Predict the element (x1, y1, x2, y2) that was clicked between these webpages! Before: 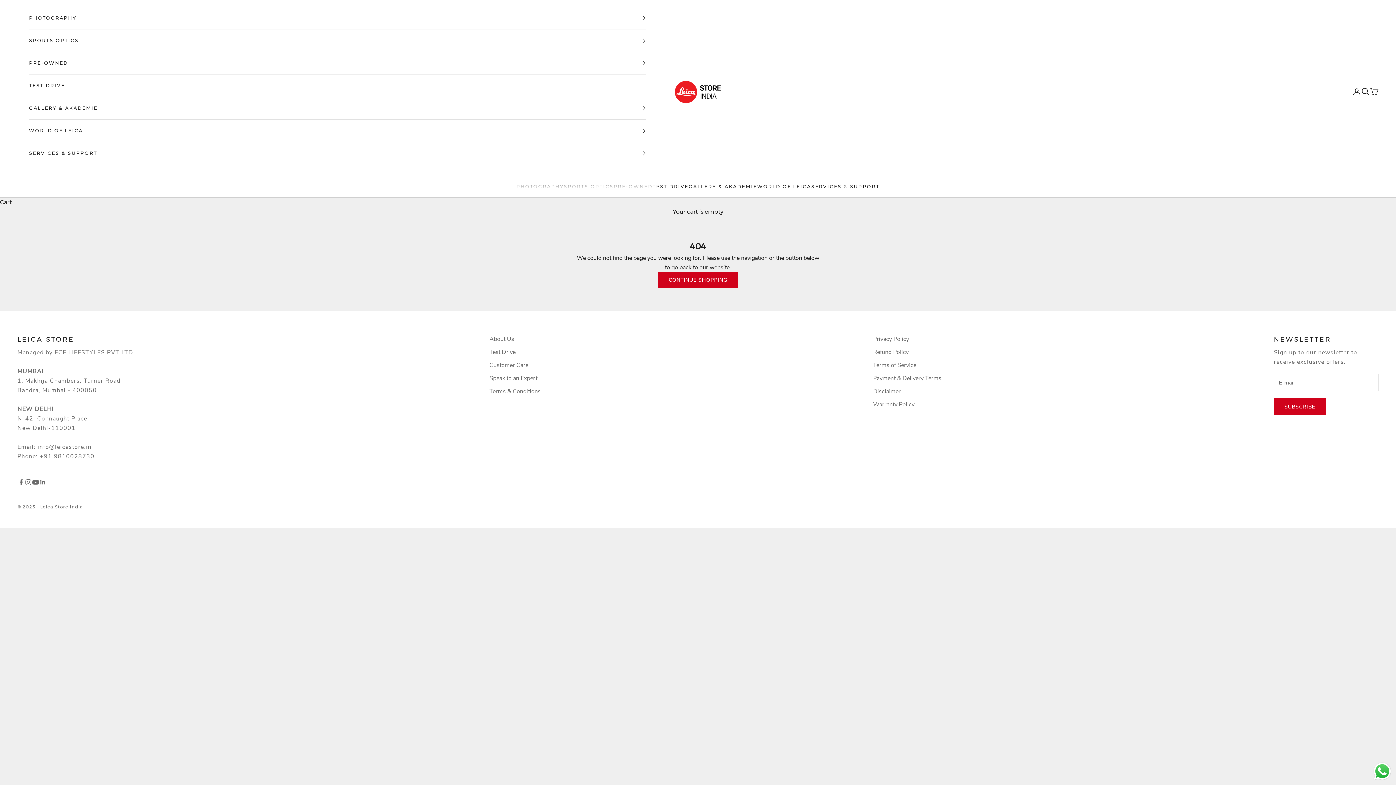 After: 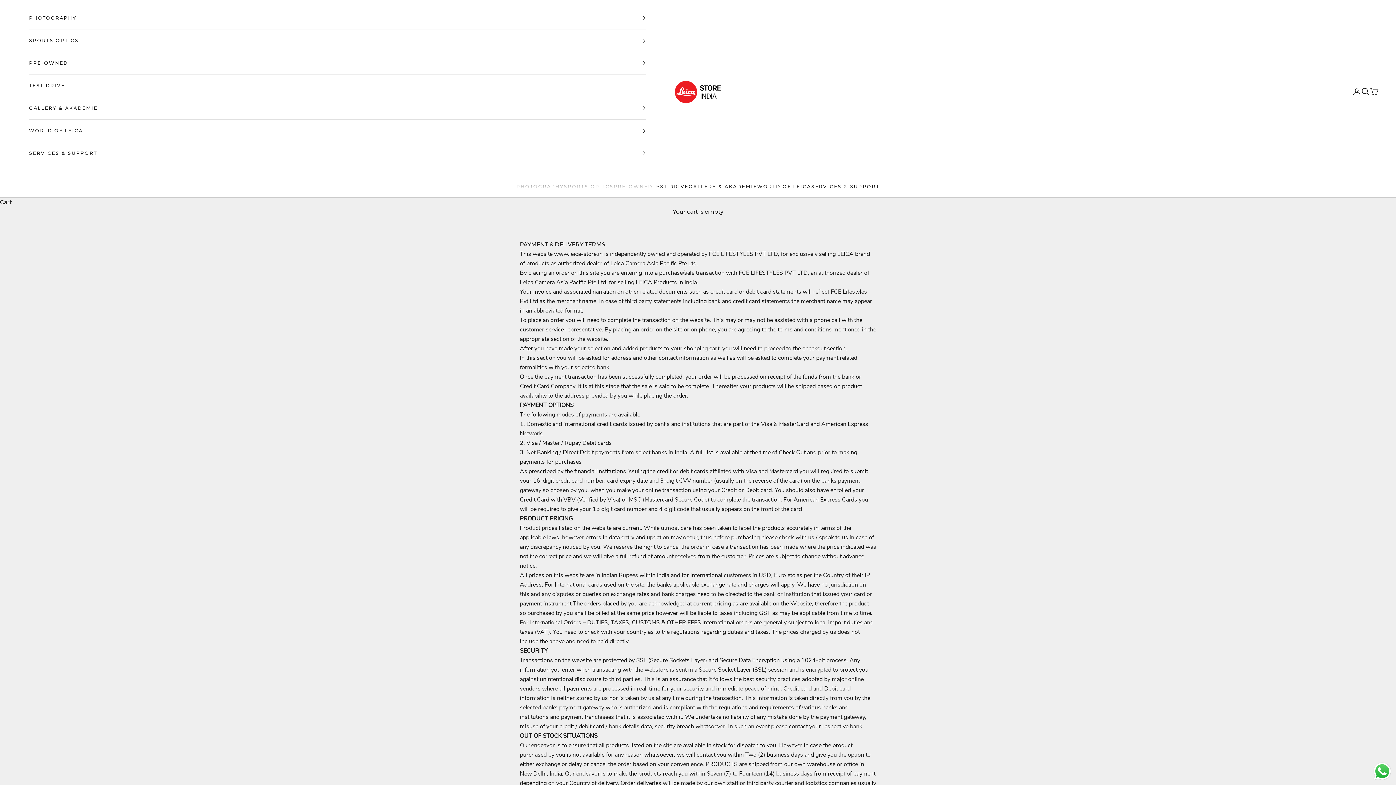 Action: bbox: (873, 374, 941, 382) label: Payment & Delivery Terms